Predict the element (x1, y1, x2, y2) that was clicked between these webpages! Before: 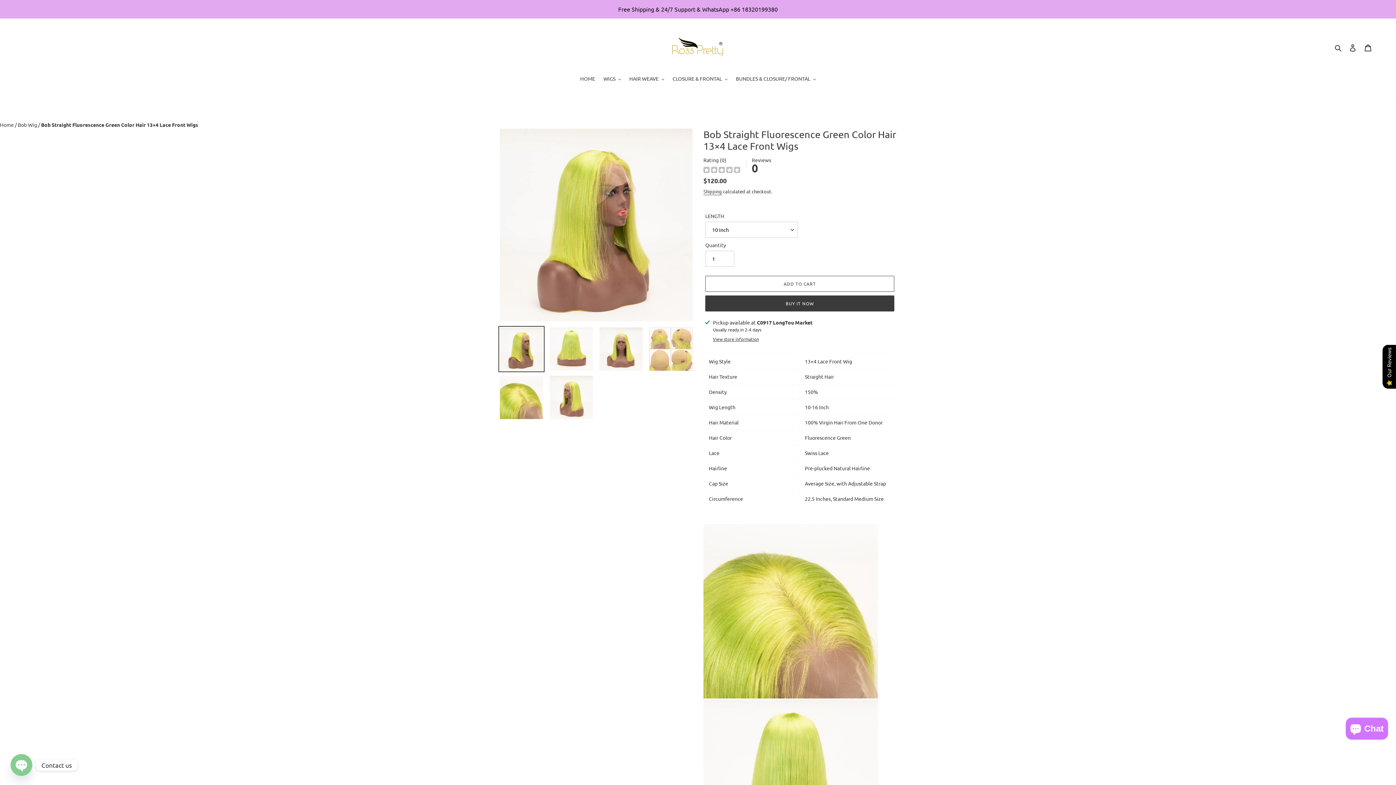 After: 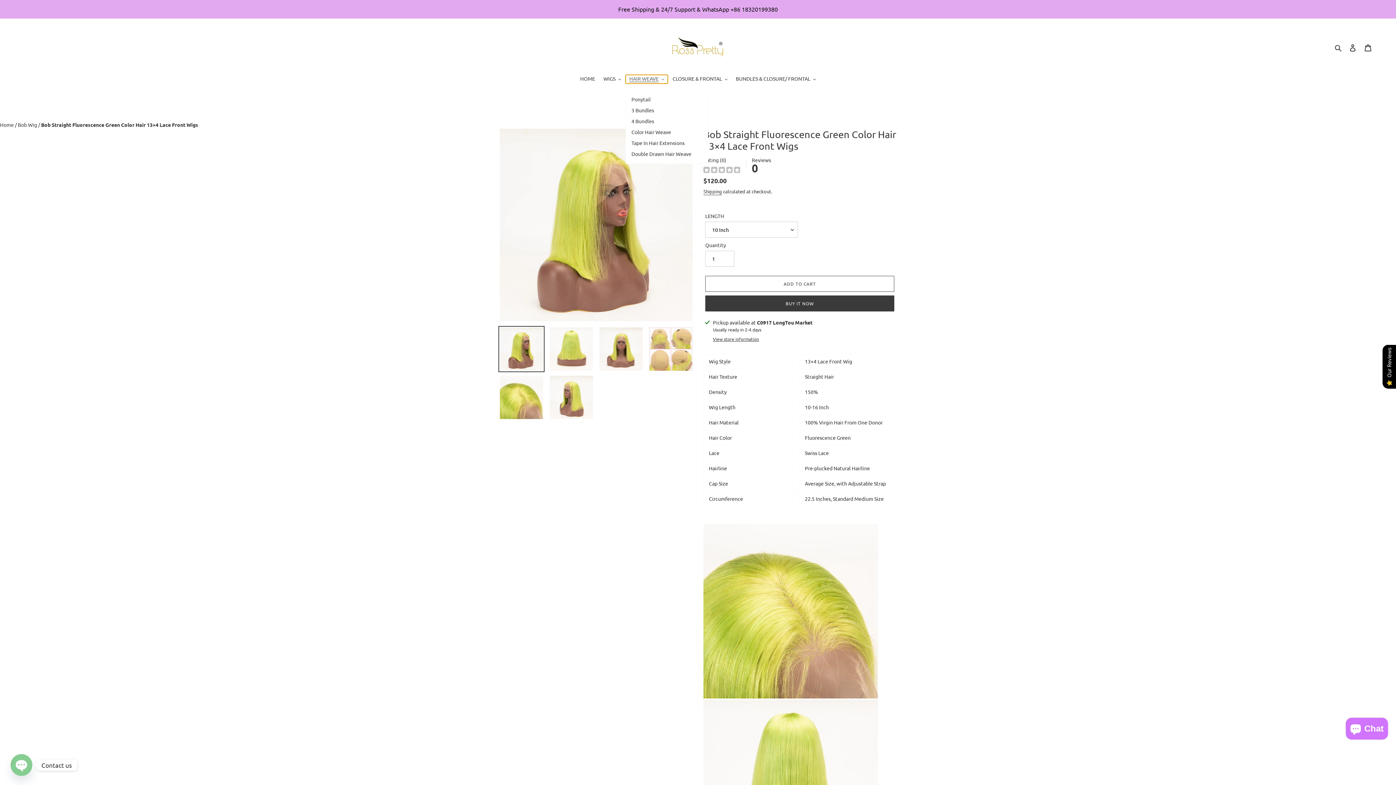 Action: label: HAIR WEAVE bbox: (625, 75, 668, 83)